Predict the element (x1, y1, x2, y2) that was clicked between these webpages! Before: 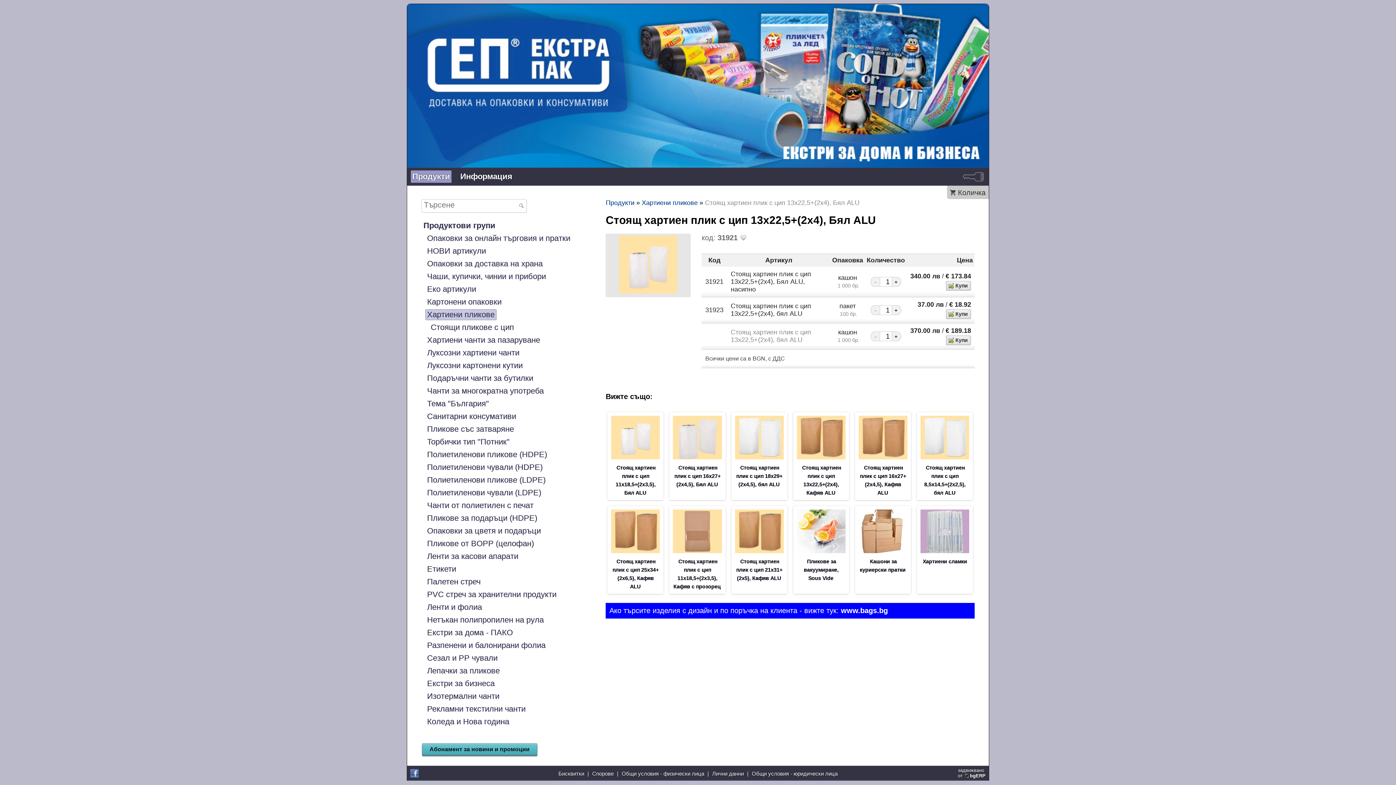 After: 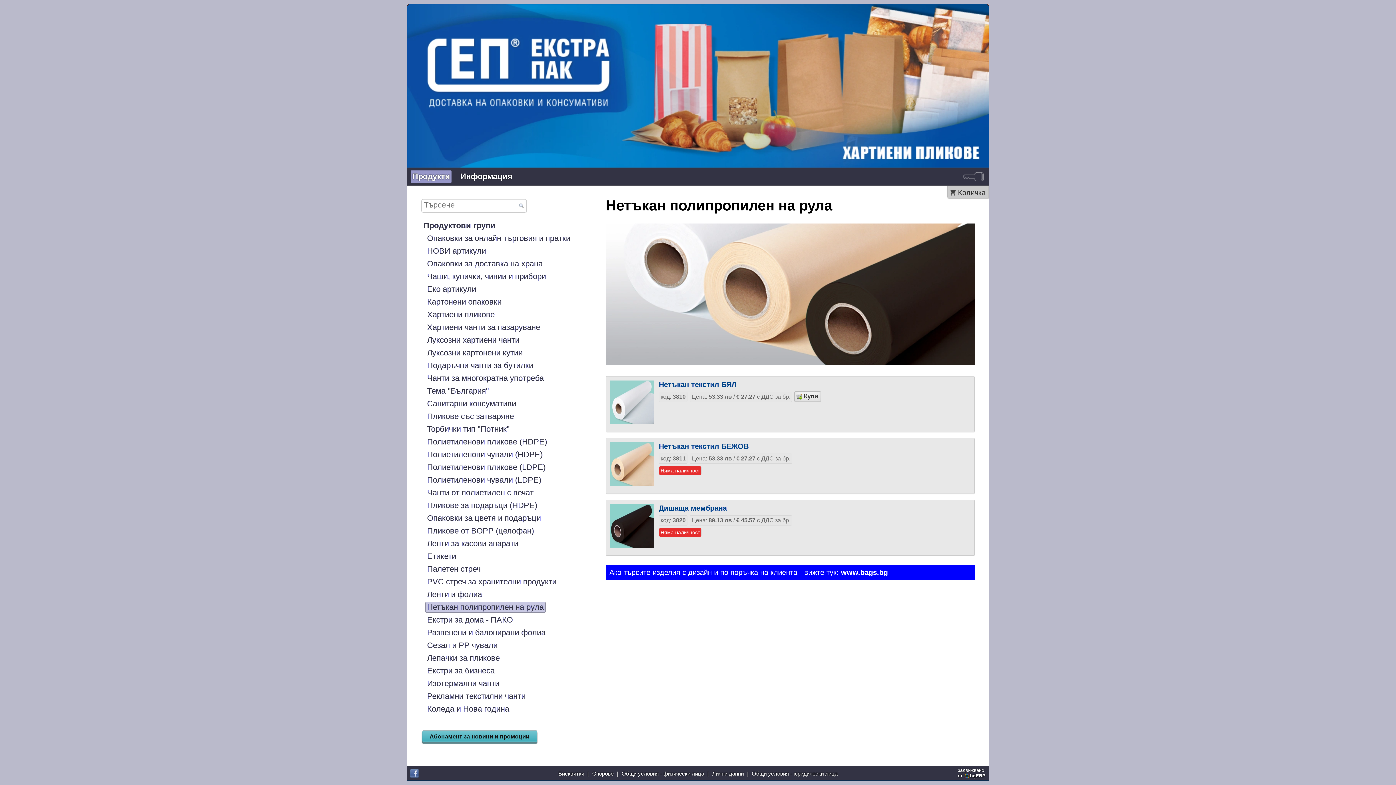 Action: label: Нетъкан полипропилен на рула bbox: (425, 614, 545, 625)